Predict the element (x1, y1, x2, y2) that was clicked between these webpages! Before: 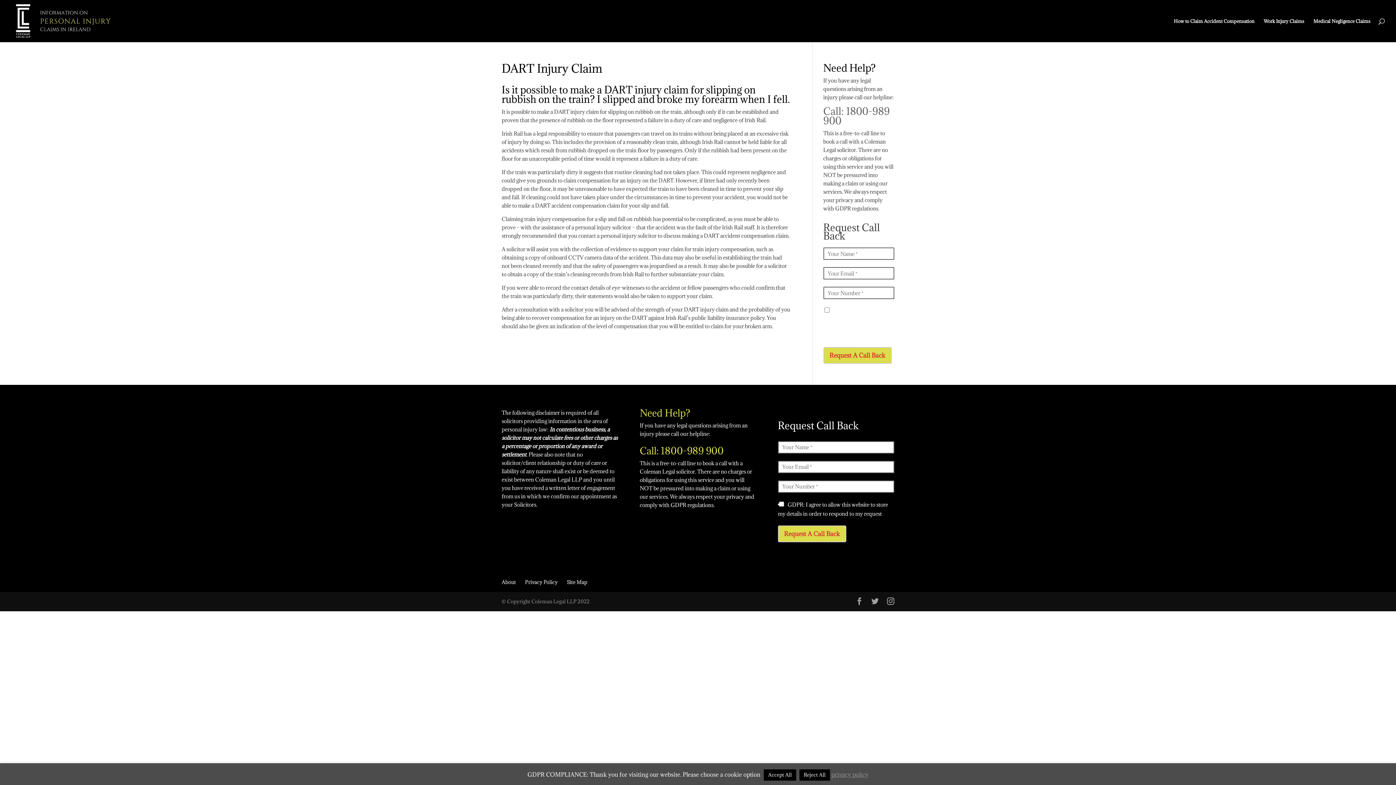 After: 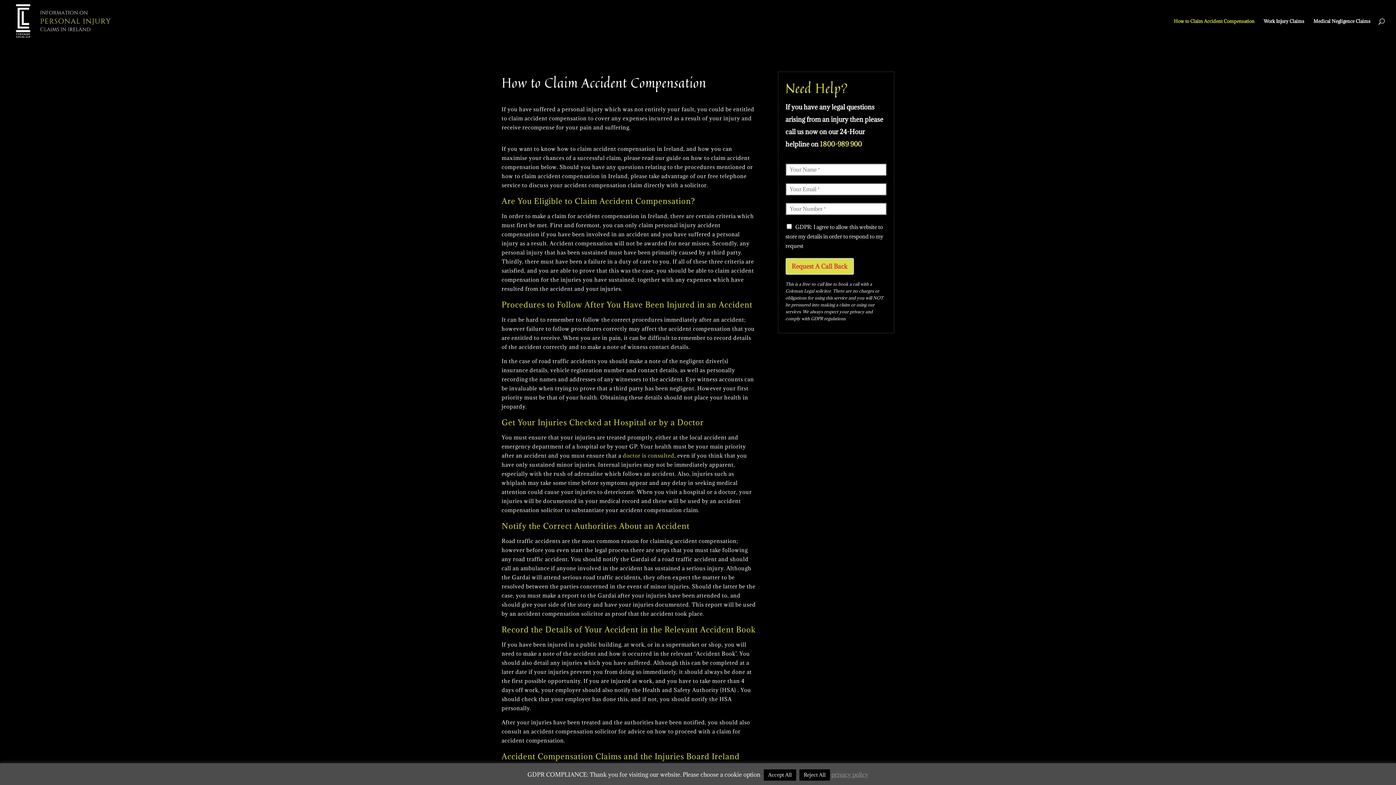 Action: bbox: (1174, 18, 1254, 42) label: How to Claim Accident Compensation